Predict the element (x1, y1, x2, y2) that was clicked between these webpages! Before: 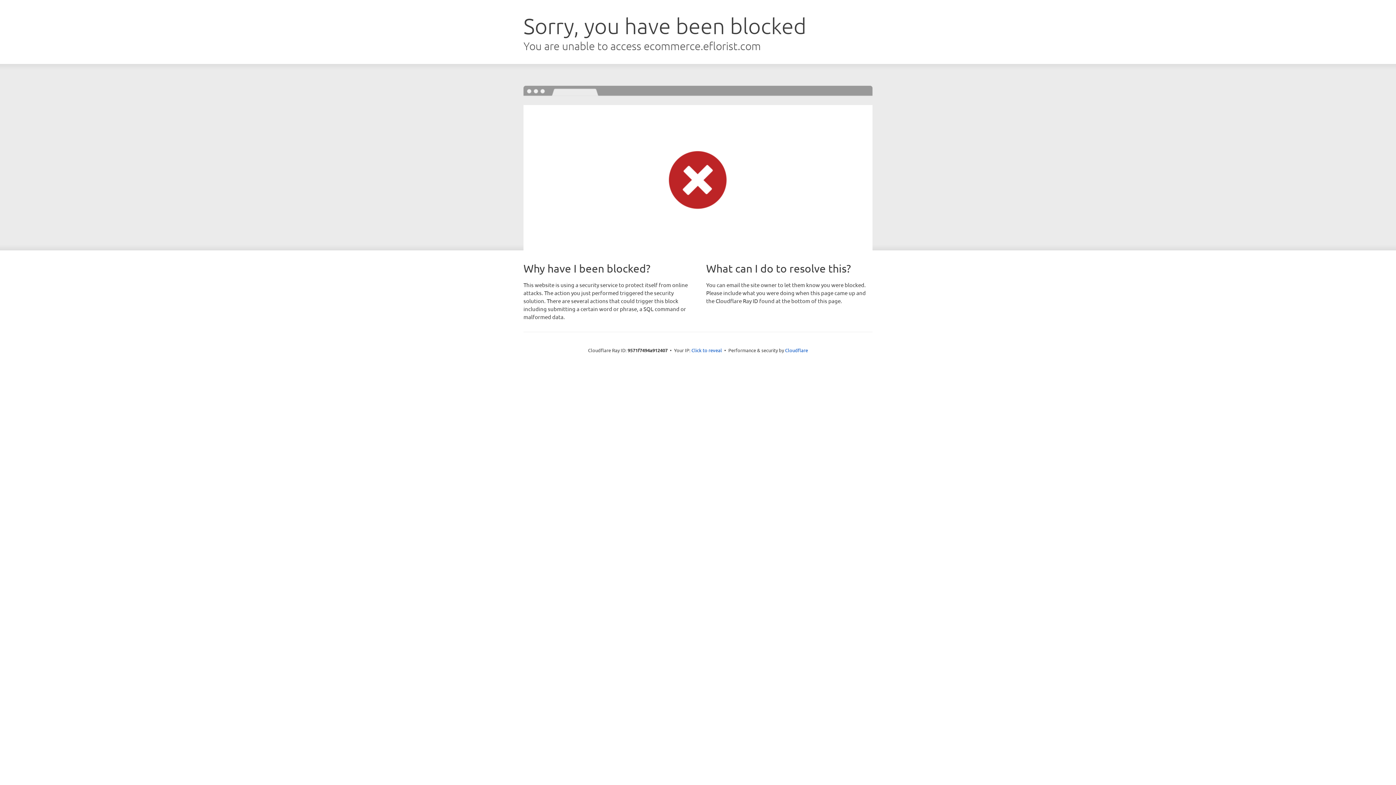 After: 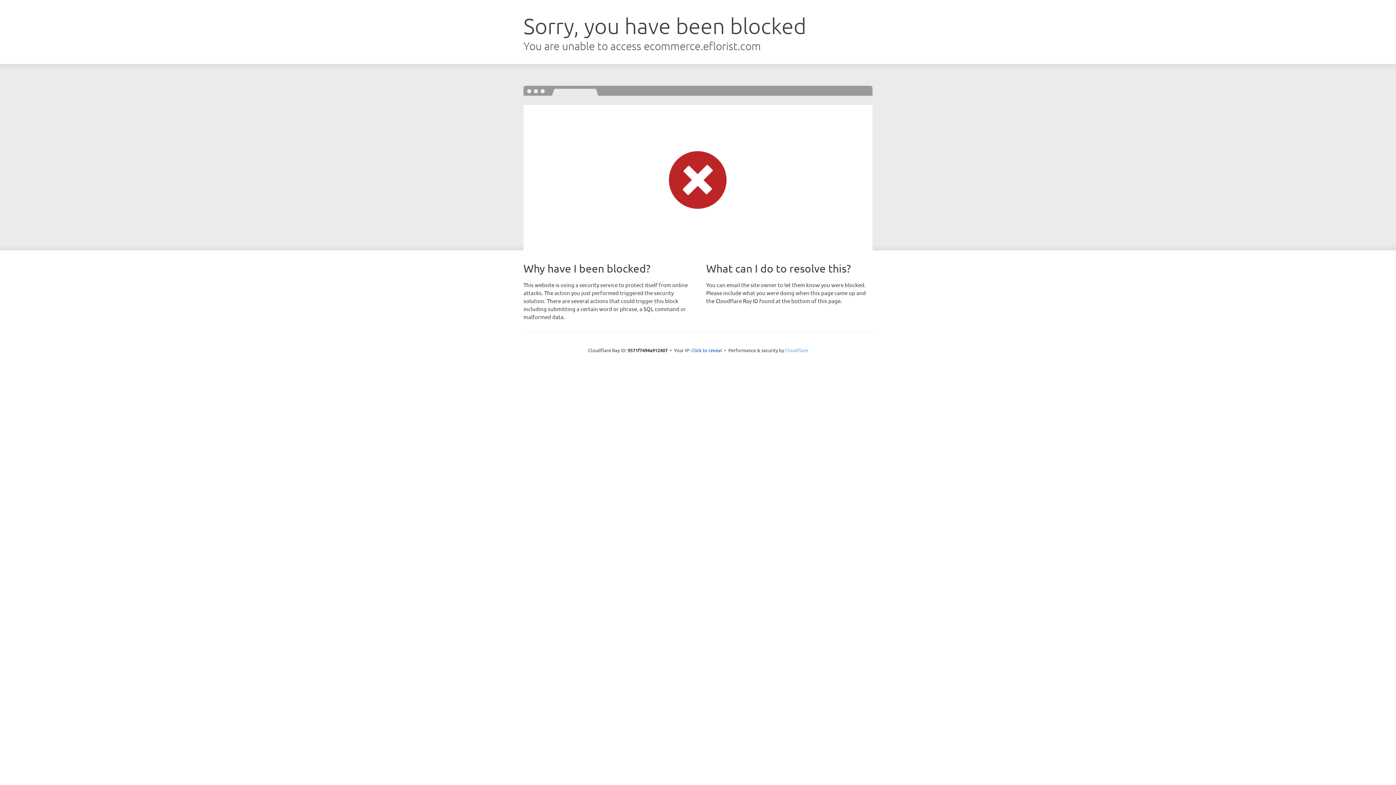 Action: bbox: (785, 347, 808, 353) label: Cloudflare